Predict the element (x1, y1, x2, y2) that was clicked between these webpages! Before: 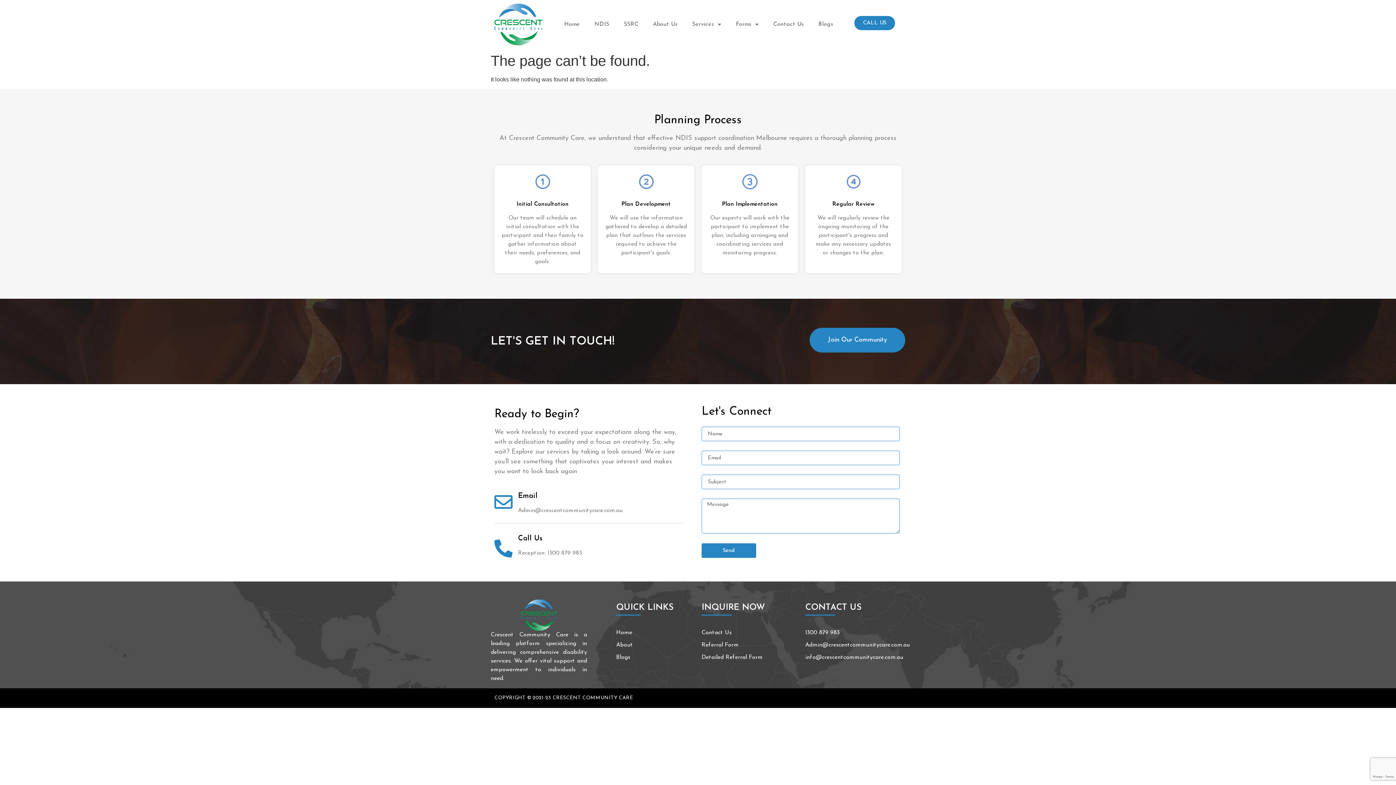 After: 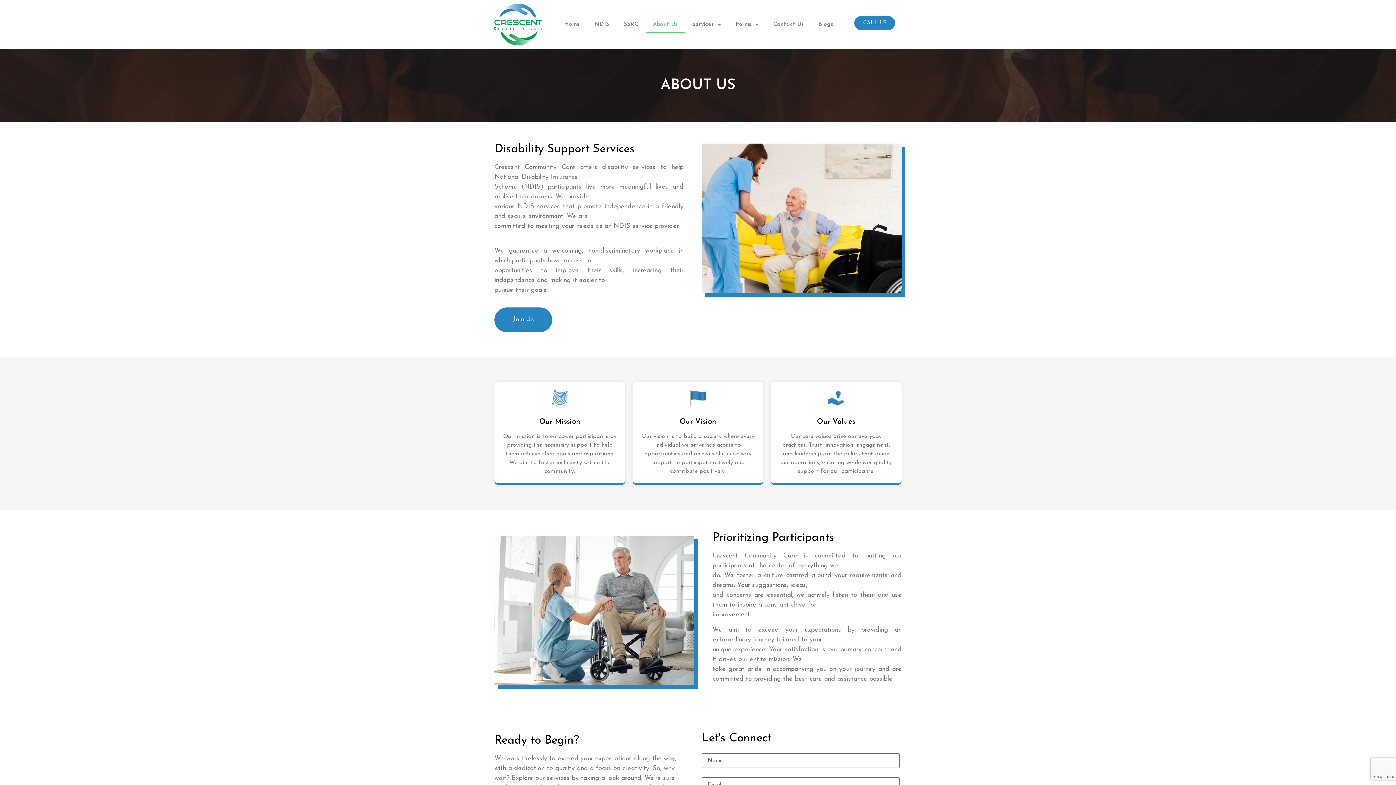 Action: bbox: (616, 639, 694, 651) label: About